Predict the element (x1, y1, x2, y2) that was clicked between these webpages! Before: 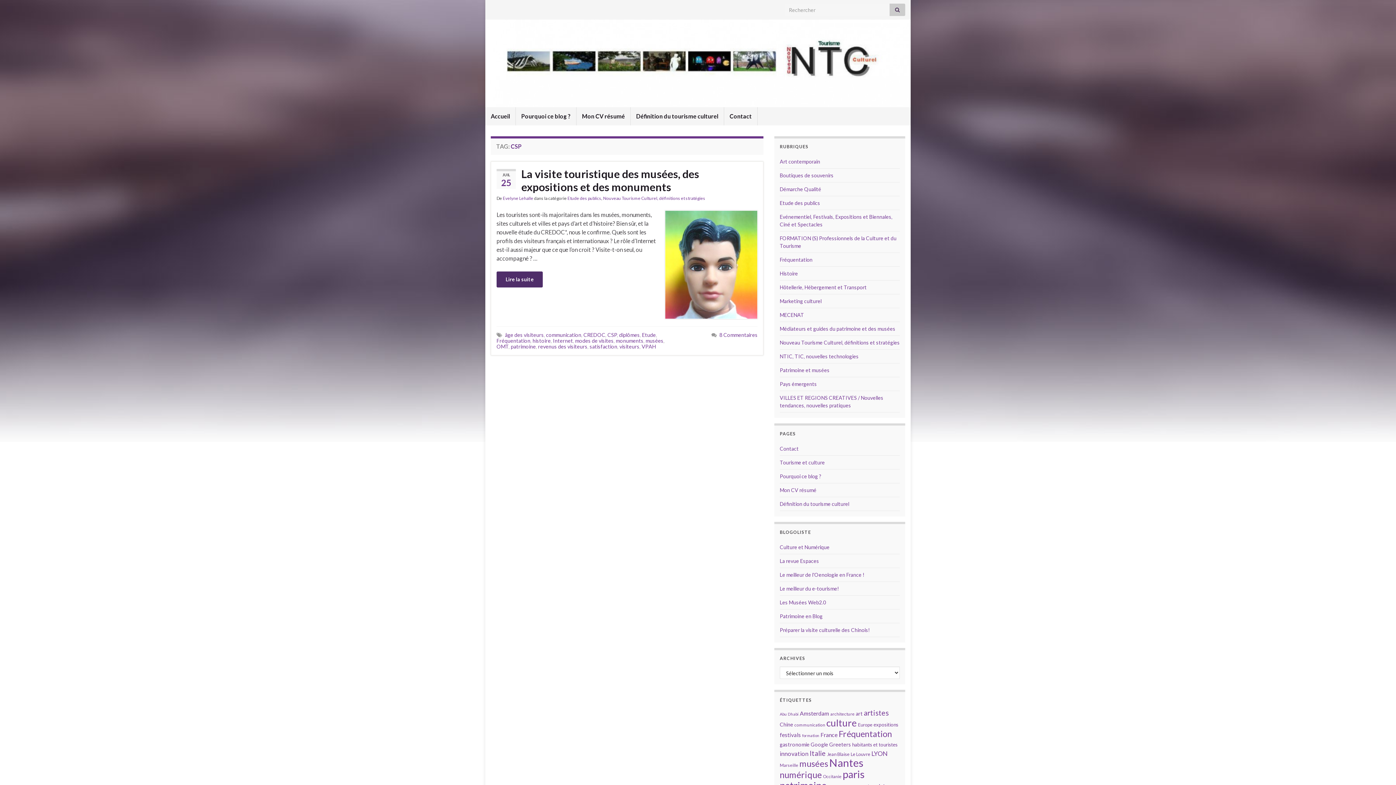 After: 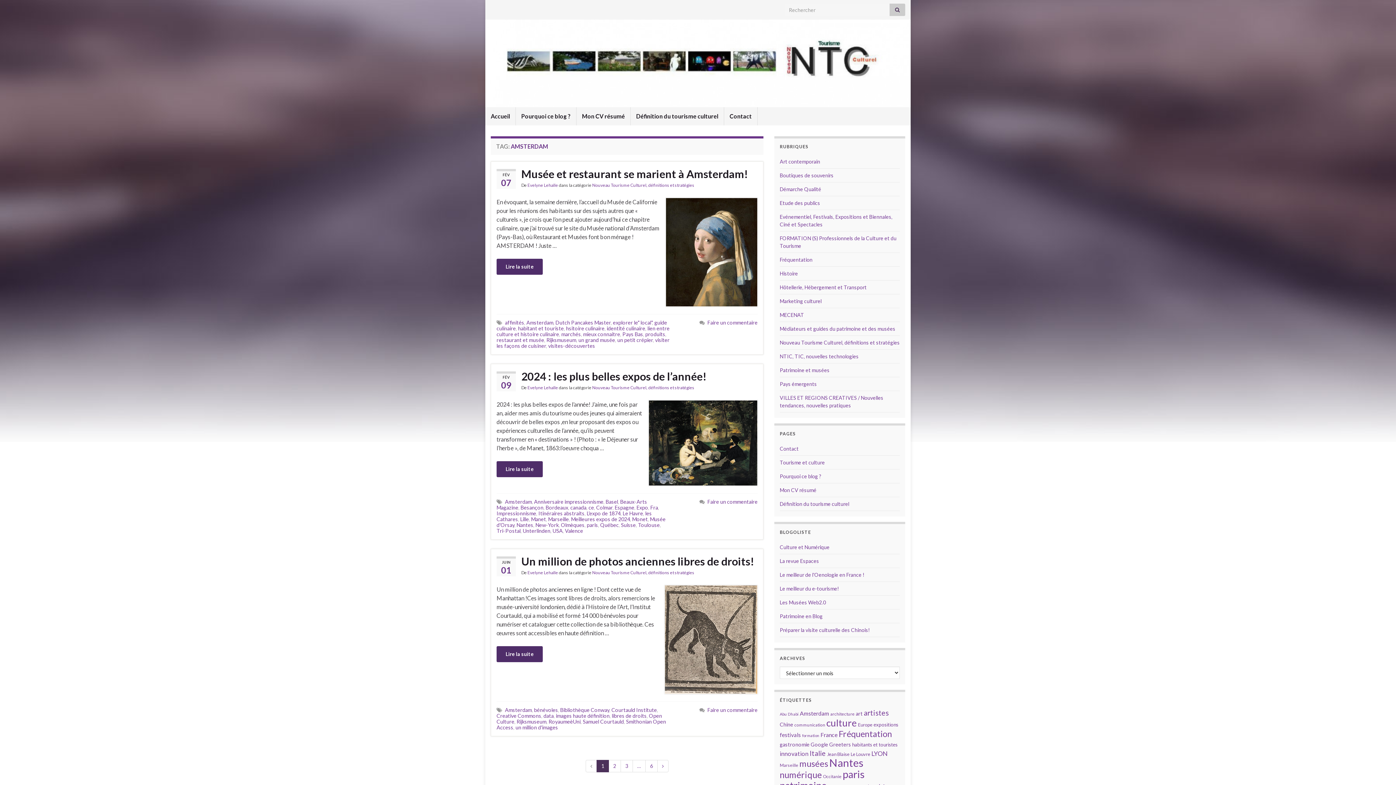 Action: label: Amsterdam (18 éléments) bbox: (800, 710, 829, 717)